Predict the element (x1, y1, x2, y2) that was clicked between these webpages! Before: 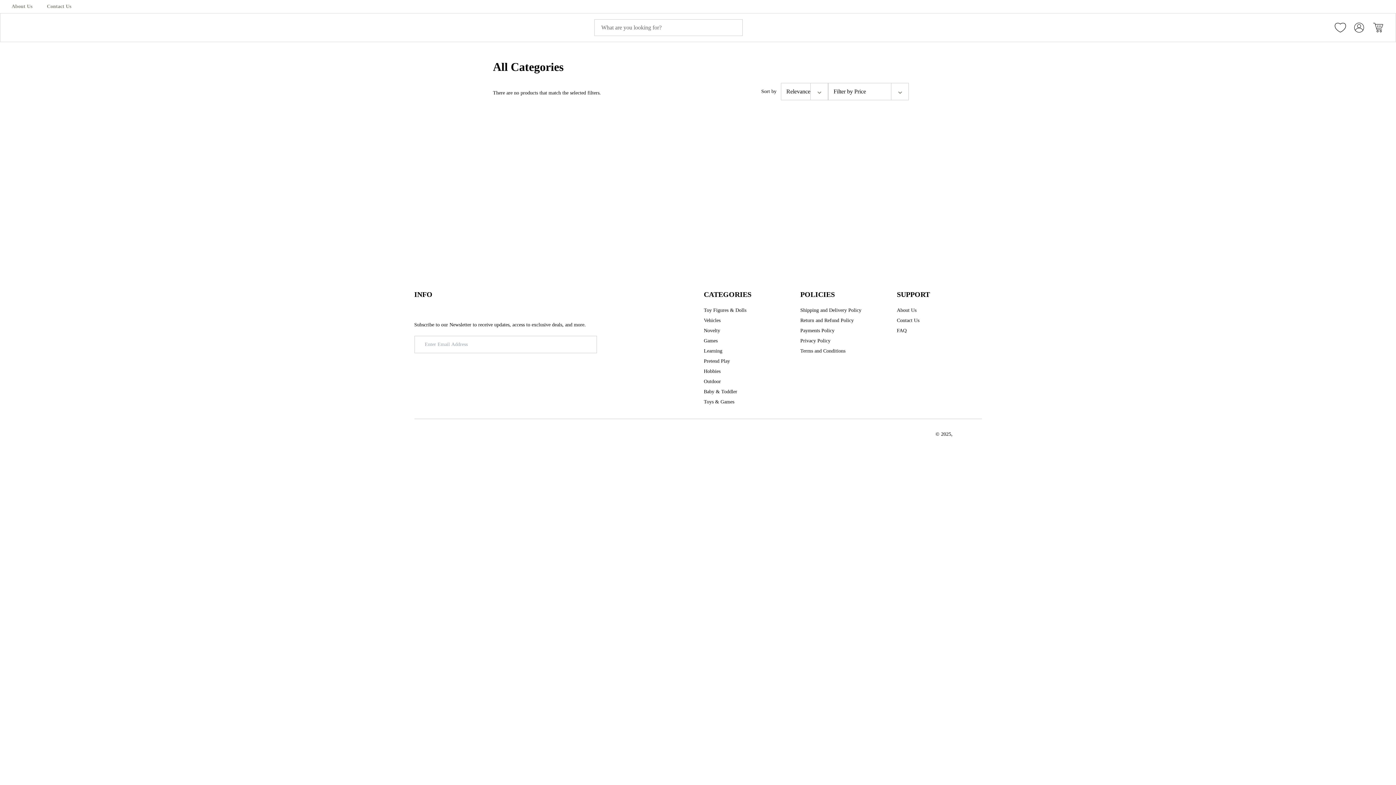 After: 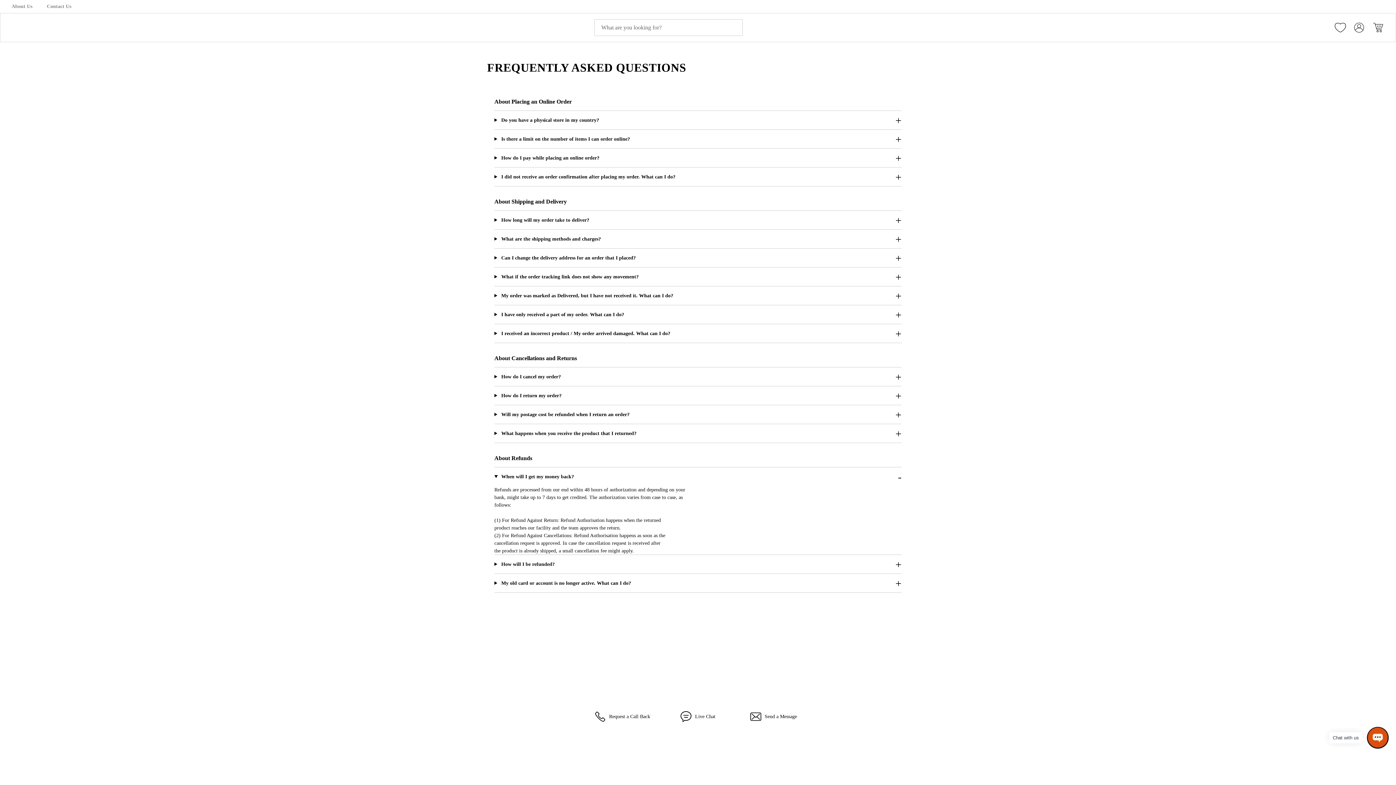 Action: bbox: (897, 327, 906, 334) label: frequently asked questions